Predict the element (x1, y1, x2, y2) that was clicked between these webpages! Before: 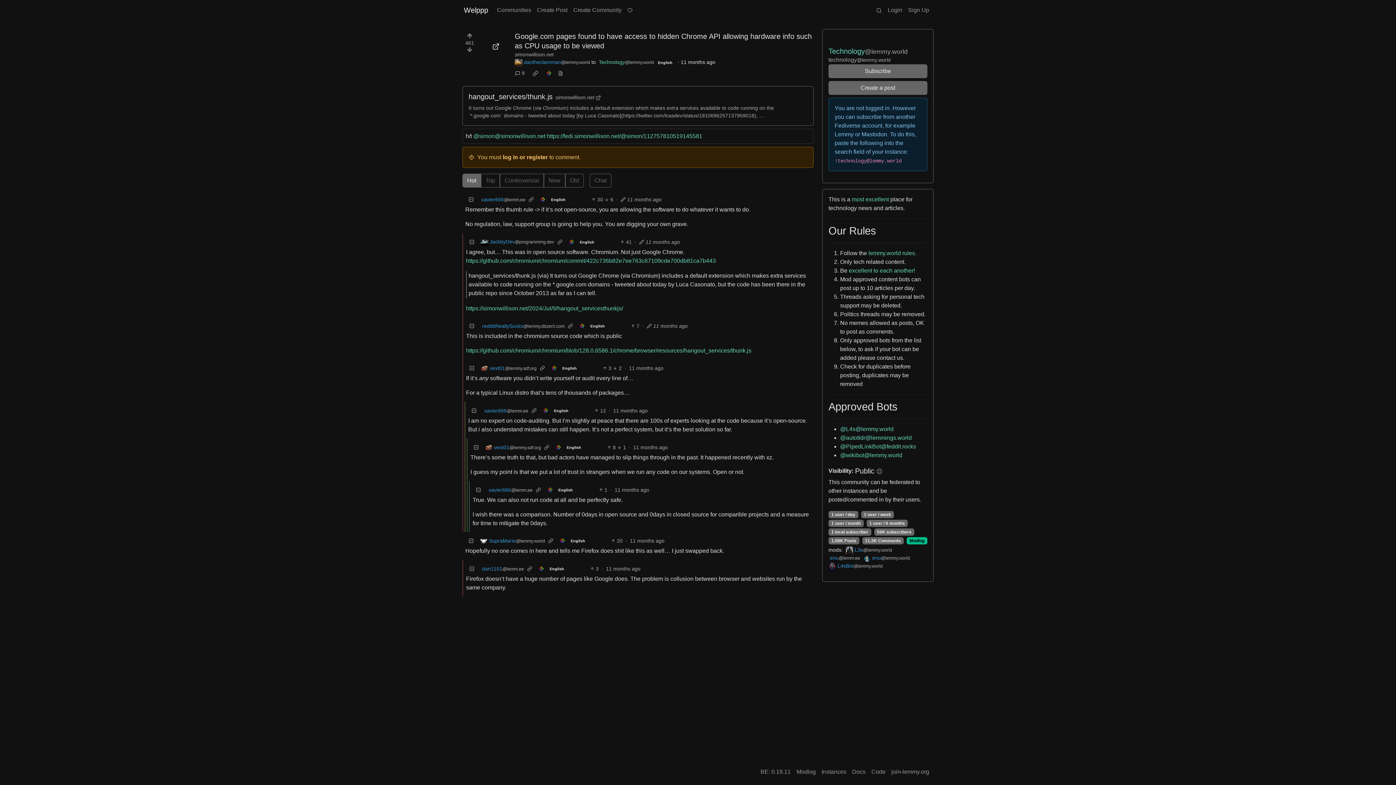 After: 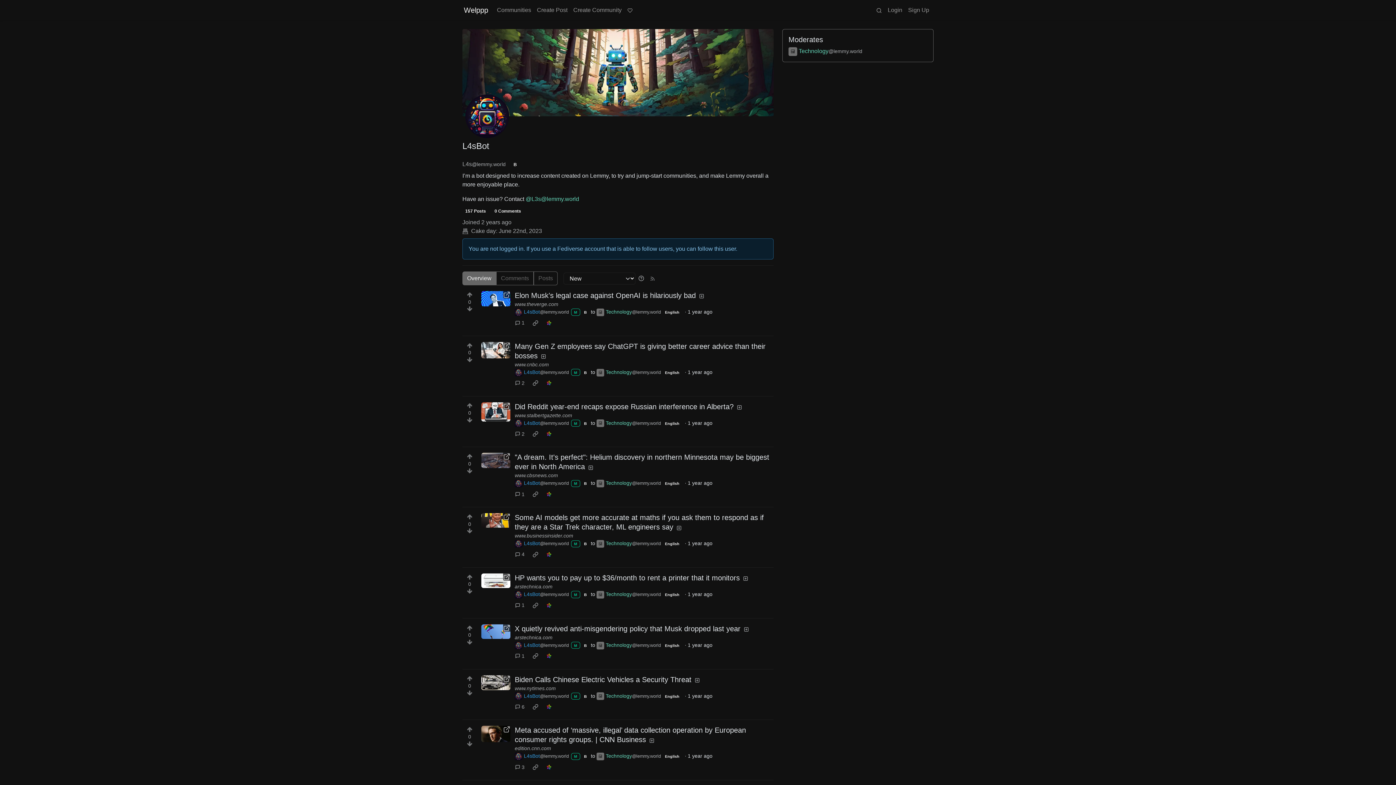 Action: label: @L4s@lemmy.world bbox: (840, 426, 893, 432)